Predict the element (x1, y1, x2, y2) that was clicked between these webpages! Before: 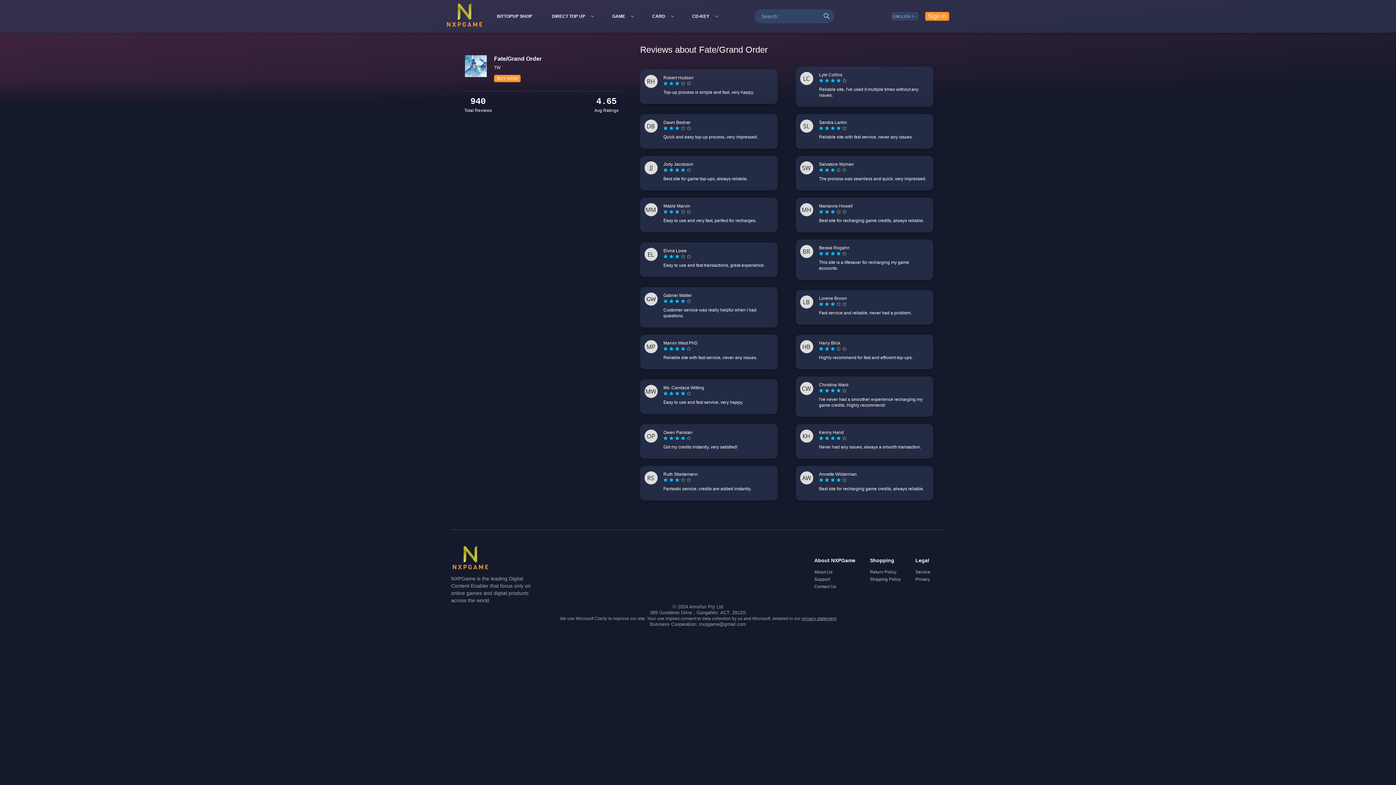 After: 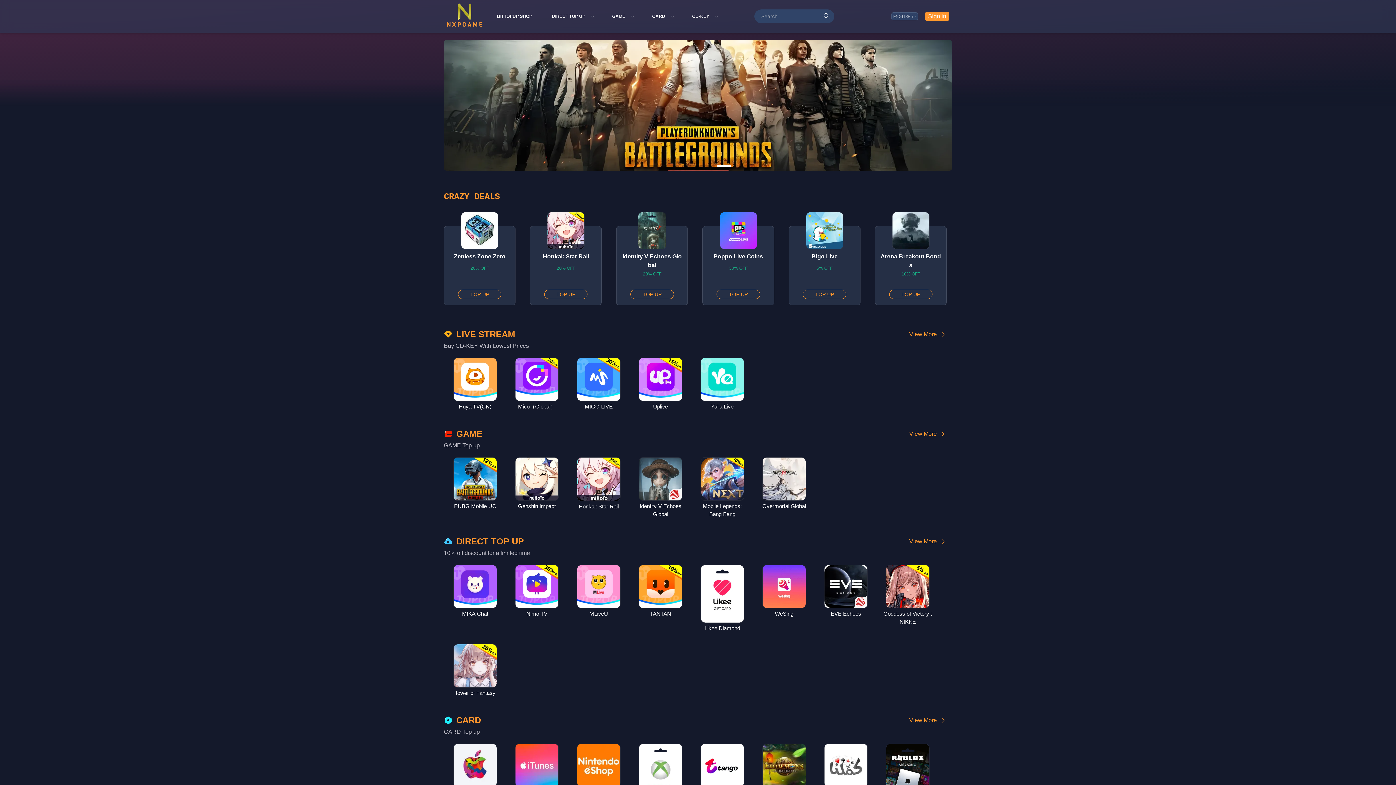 Action: bbox: (451, 543, 491, 575)